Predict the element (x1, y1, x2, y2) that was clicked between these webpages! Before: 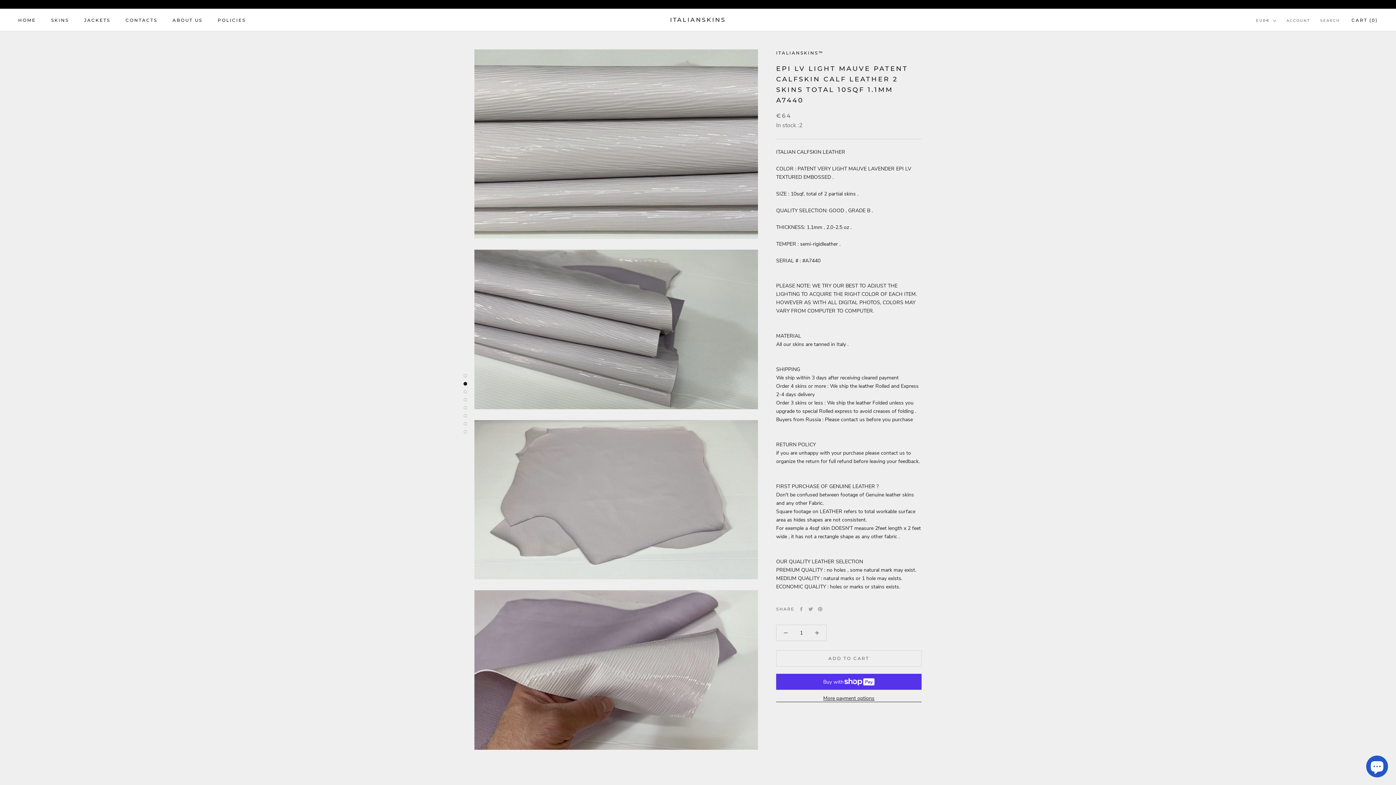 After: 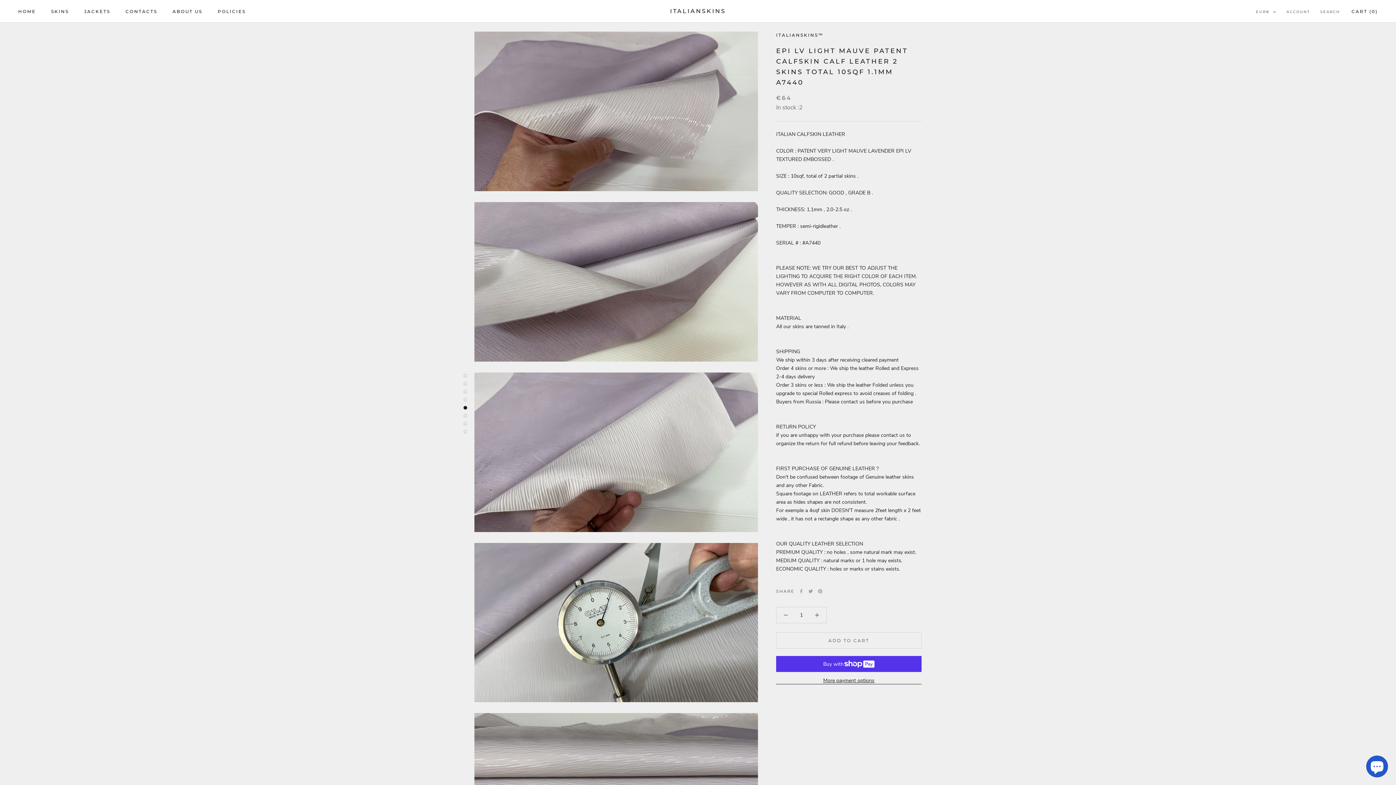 Action: bbox: (463, 398, 467, 401)